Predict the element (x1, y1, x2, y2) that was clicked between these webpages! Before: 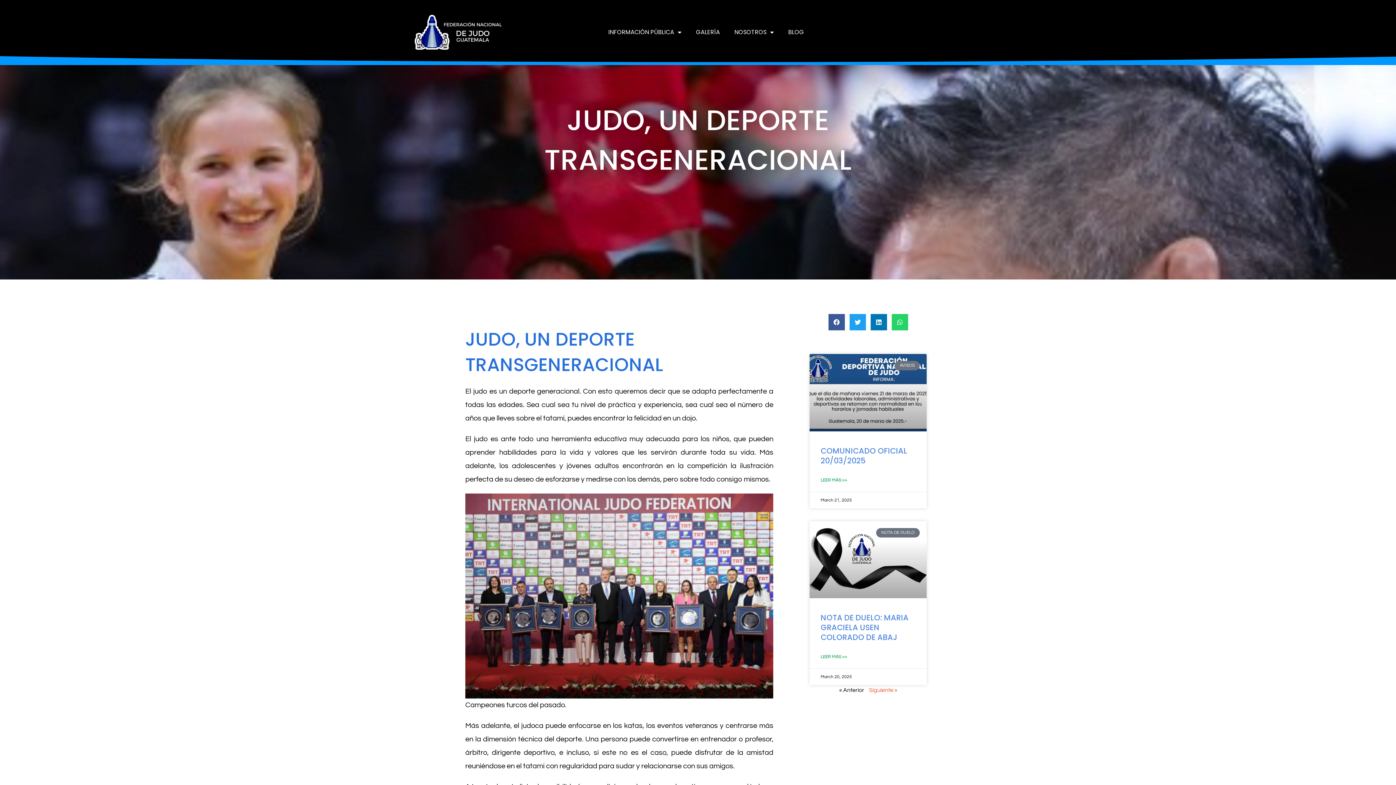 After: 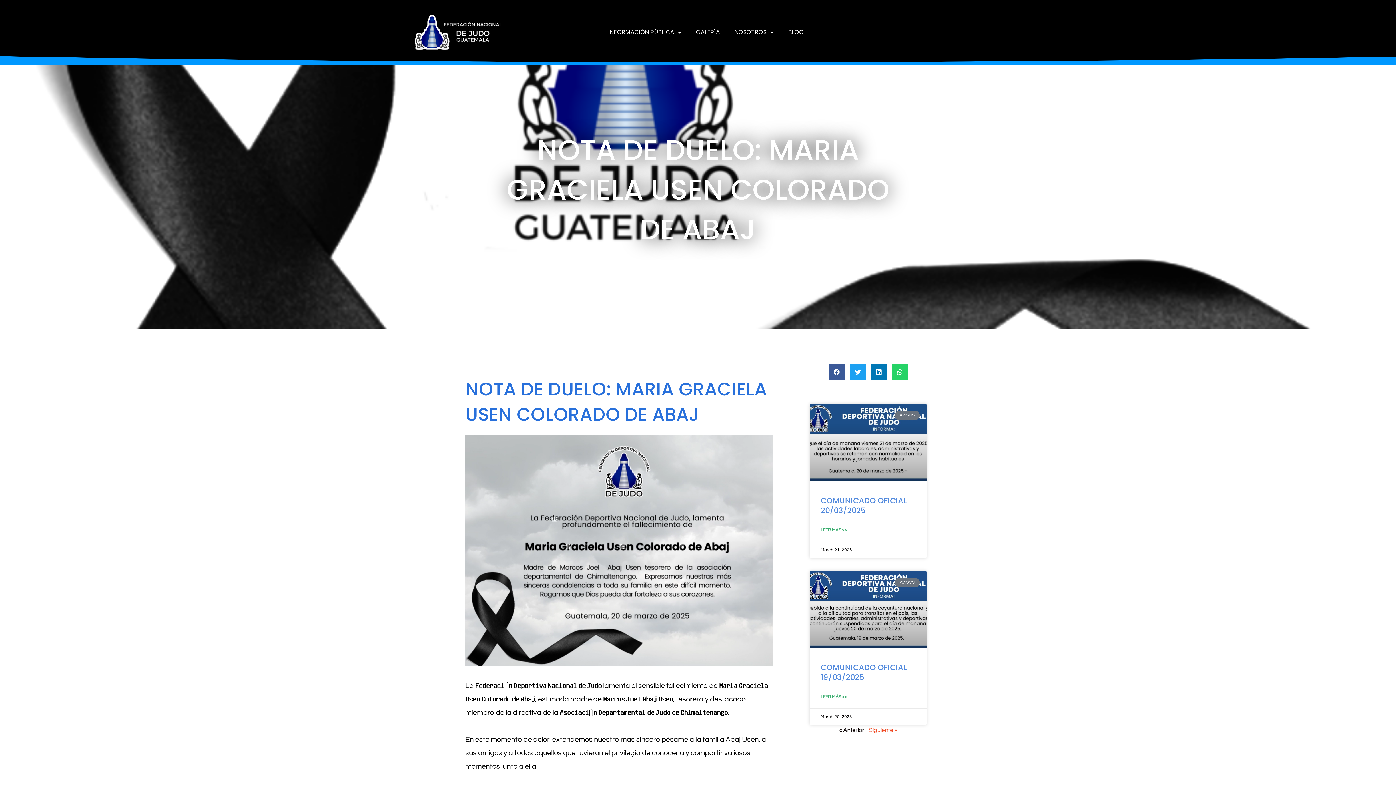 Action: bbox: (809, 521, 927, 598)